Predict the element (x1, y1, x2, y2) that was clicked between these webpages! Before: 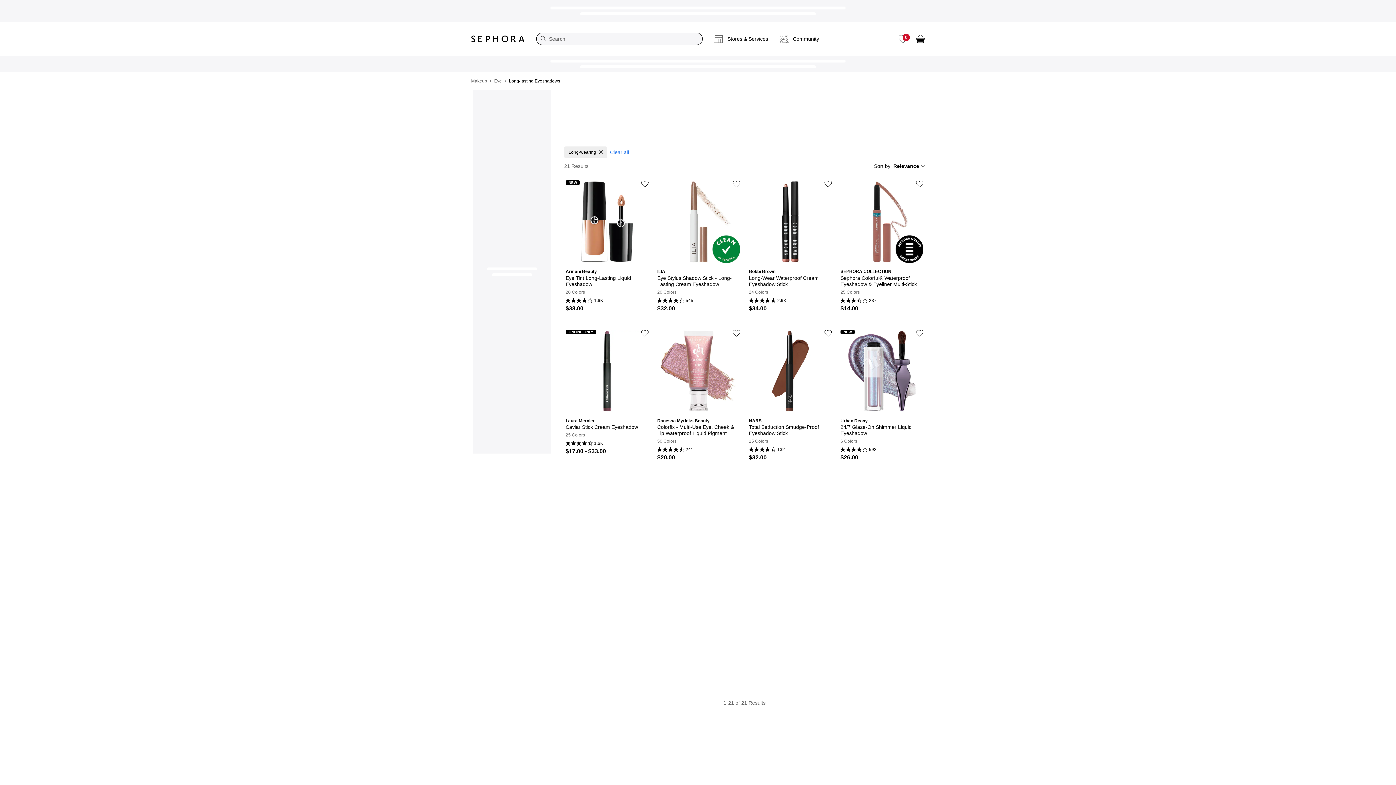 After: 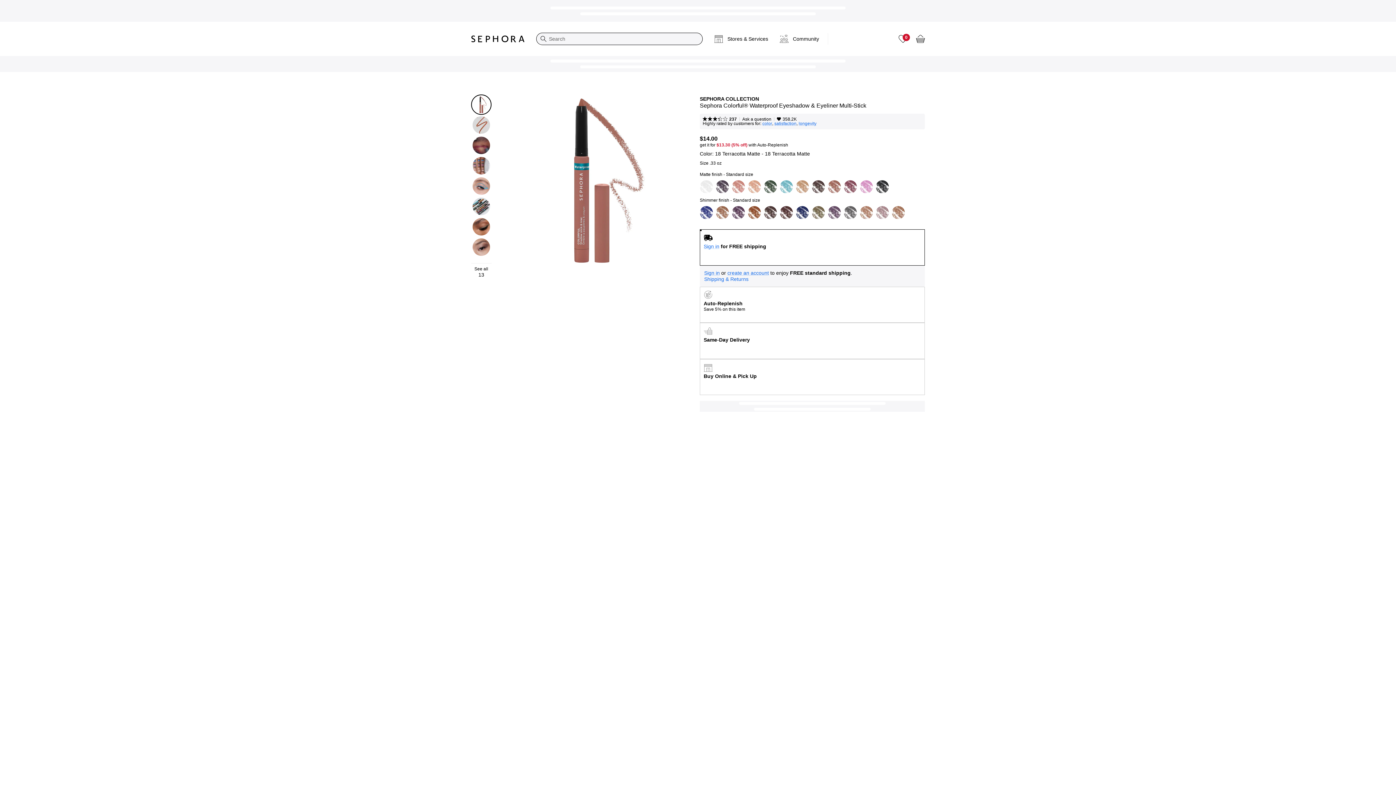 Action: bbox: (840, 180, 923, 312) label: Quicklook
SEPHORA COLLECTION
Sephora Colorful® Waterproof Eyeshadow & Eyeliner Multi-Stick
25 Colors
237
$14.00